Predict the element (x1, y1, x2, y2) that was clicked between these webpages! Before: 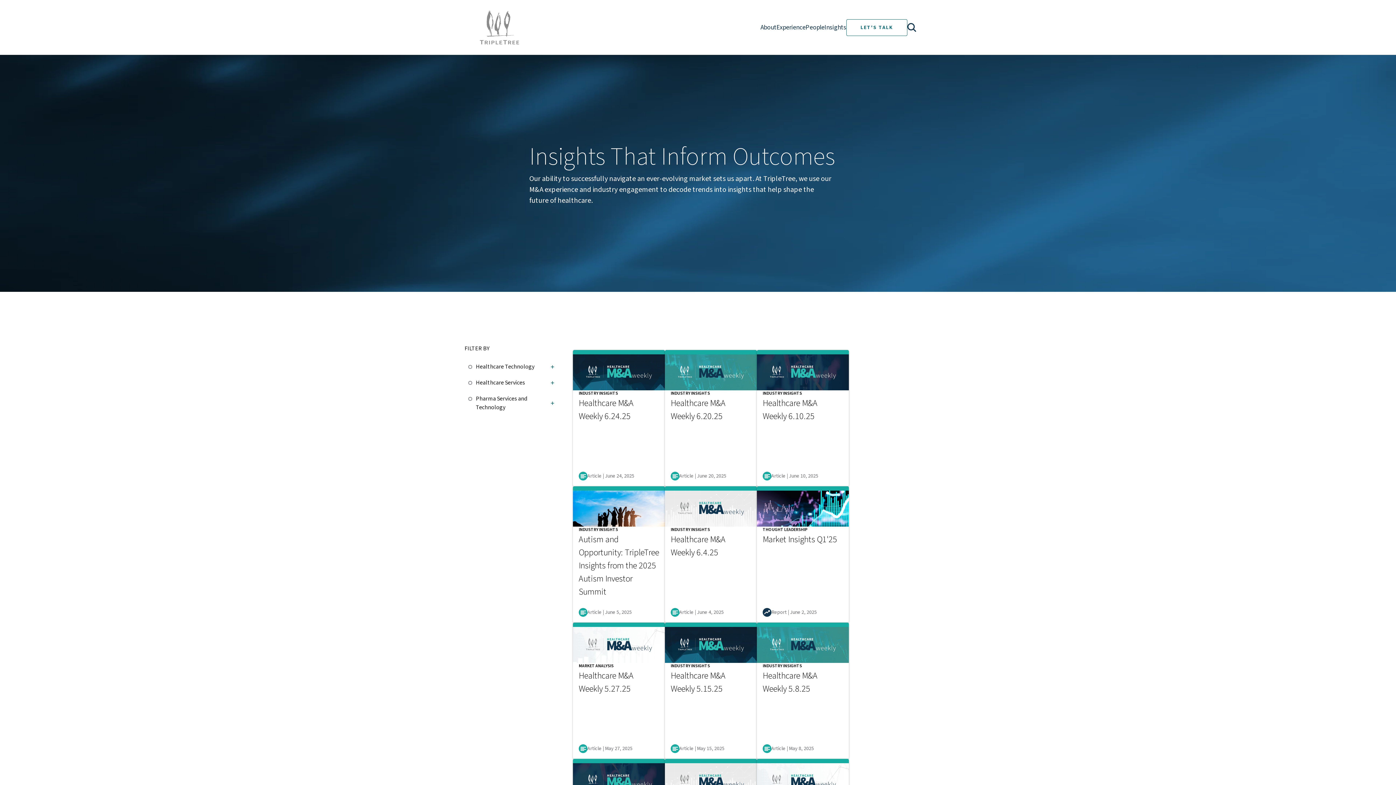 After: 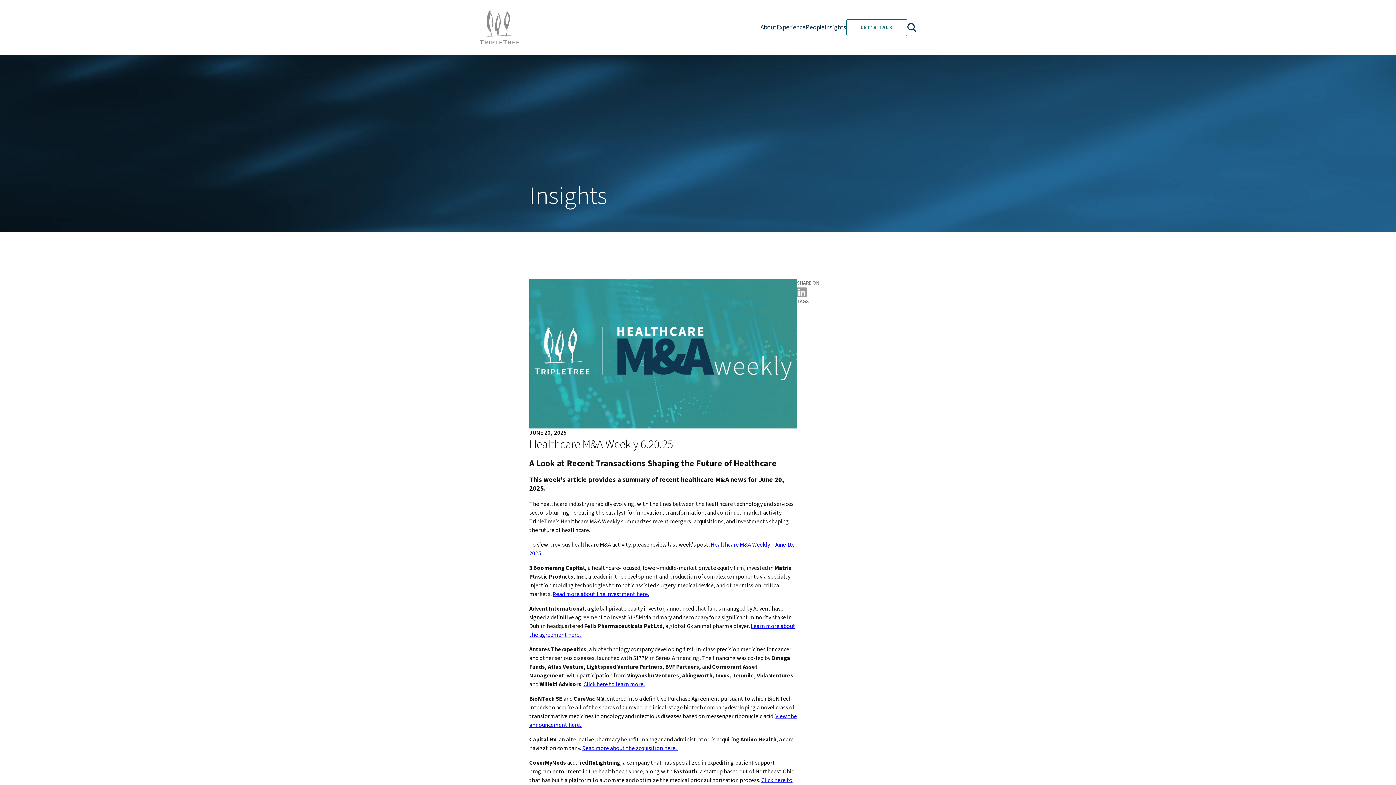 Action: label: INDUSTRY INSIGHTS
Healthcare M&A Weekly 6.20.25
Article | June 20, 2025 bbox: (665, 350, 757, 486)